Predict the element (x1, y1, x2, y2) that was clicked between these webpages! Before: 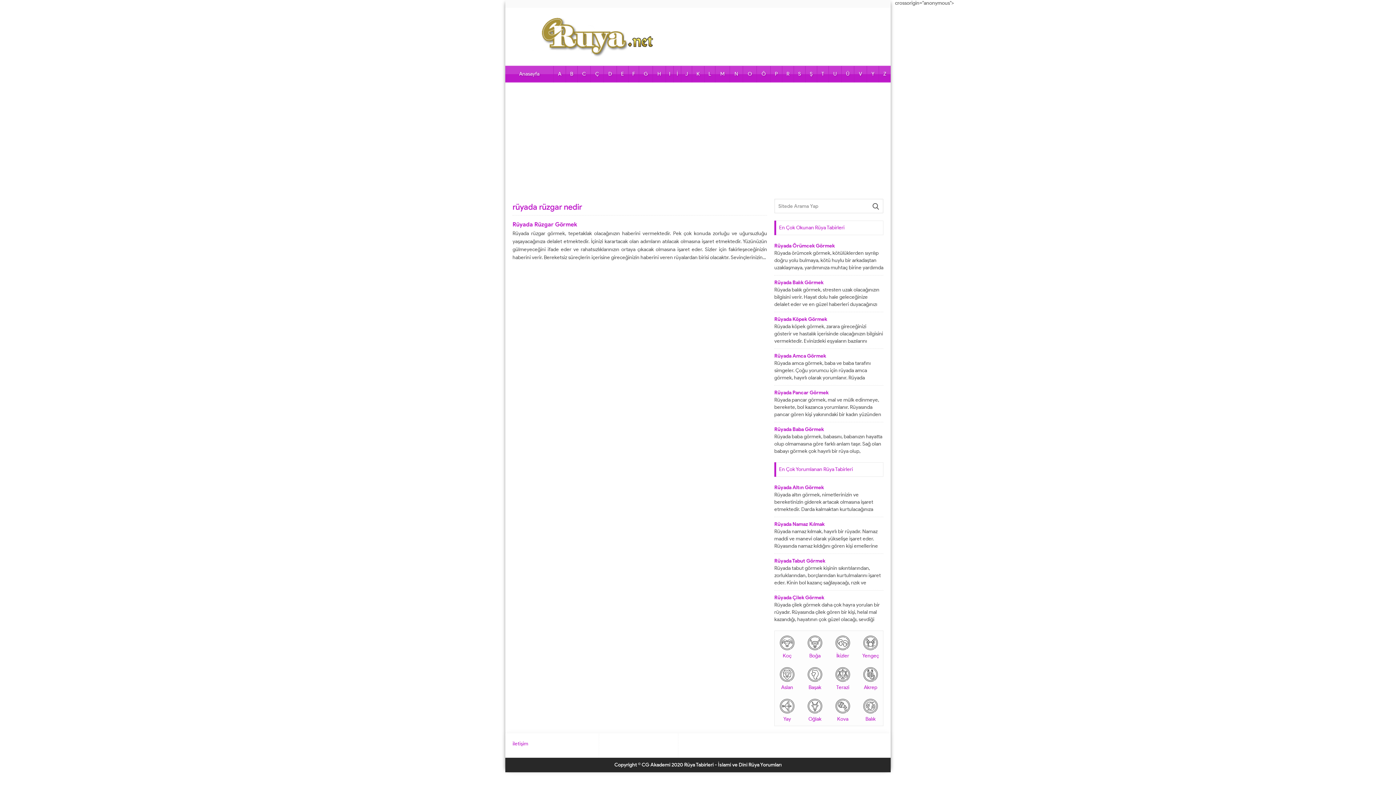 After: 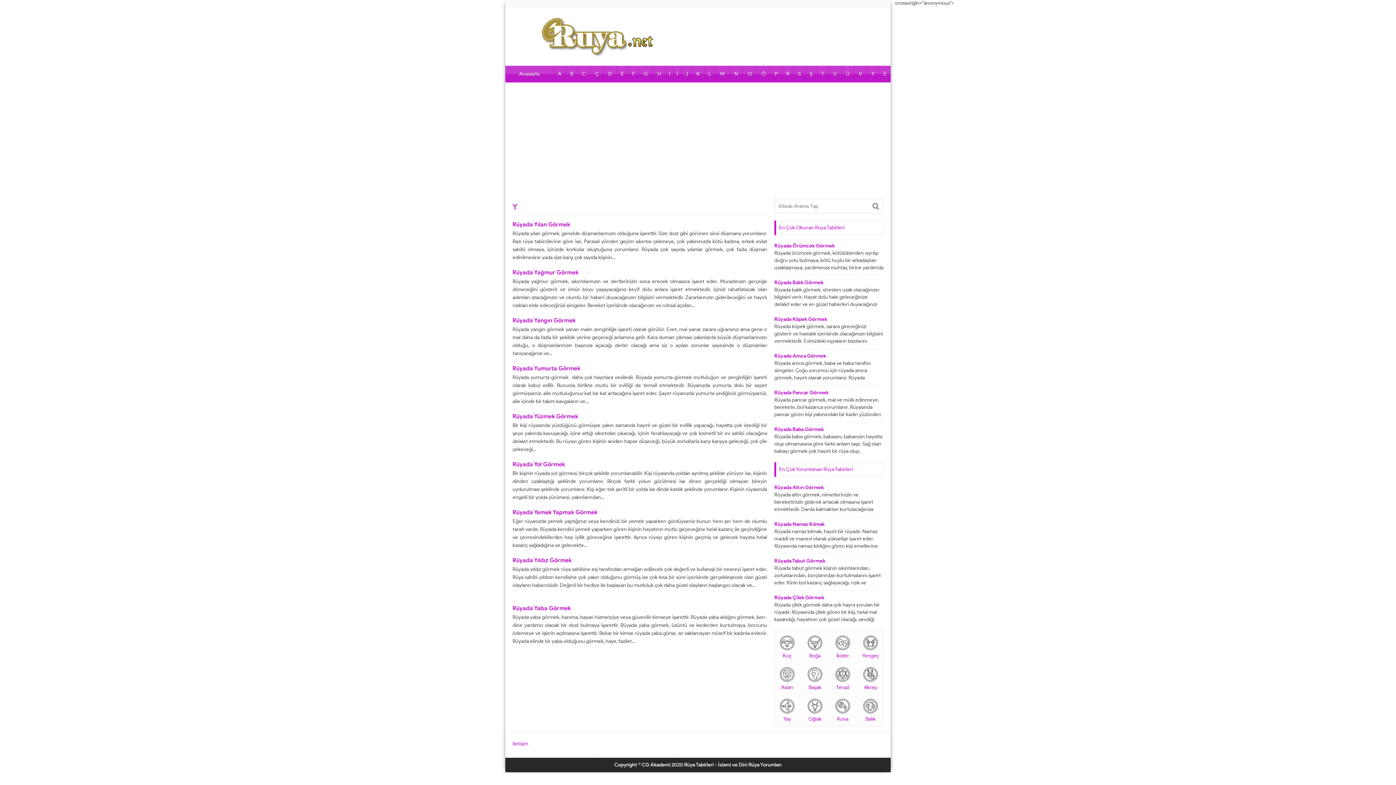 Action: bbox: (866, 66, 878, 82) label: Y